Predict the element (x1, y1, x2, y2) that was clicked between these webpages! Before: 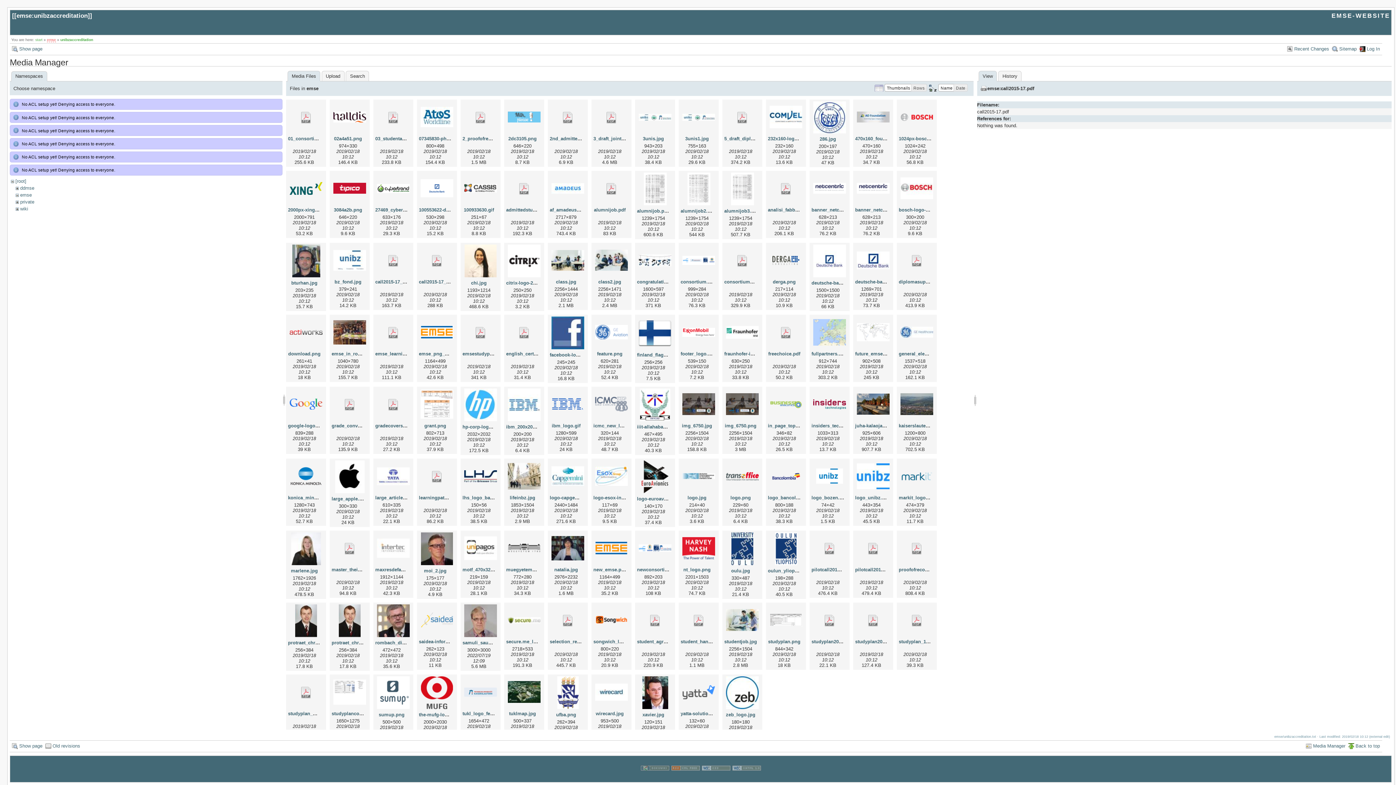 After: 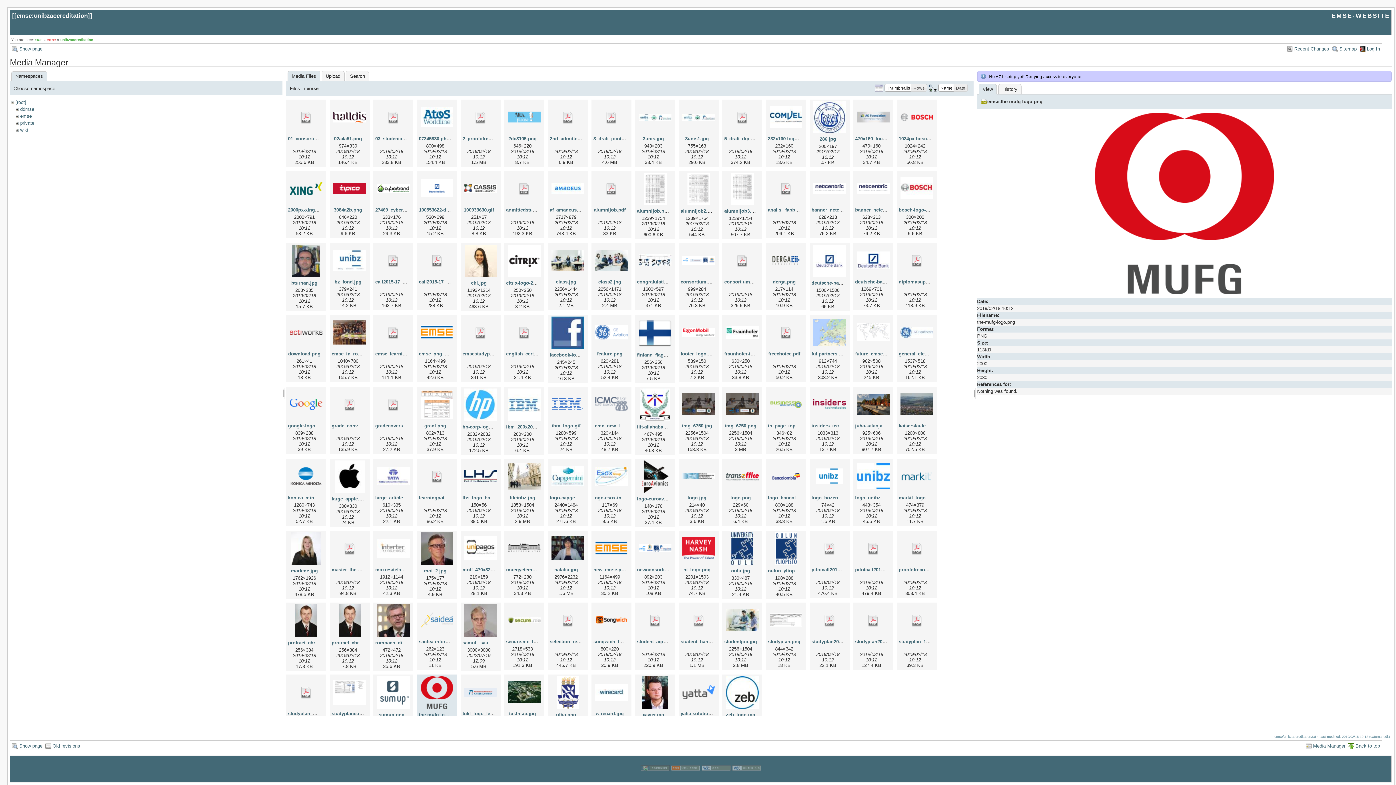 Action: bbox: (418, 676, 455, 710)